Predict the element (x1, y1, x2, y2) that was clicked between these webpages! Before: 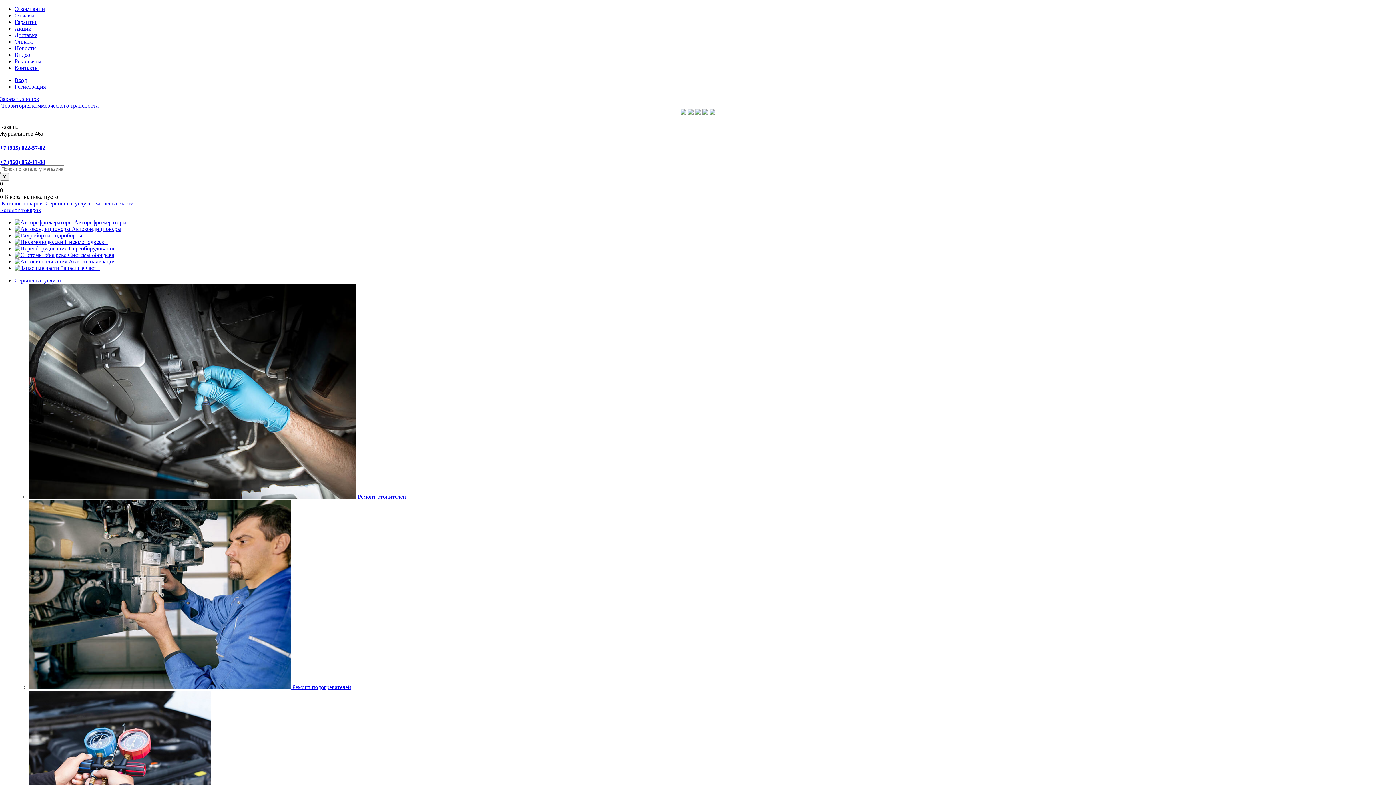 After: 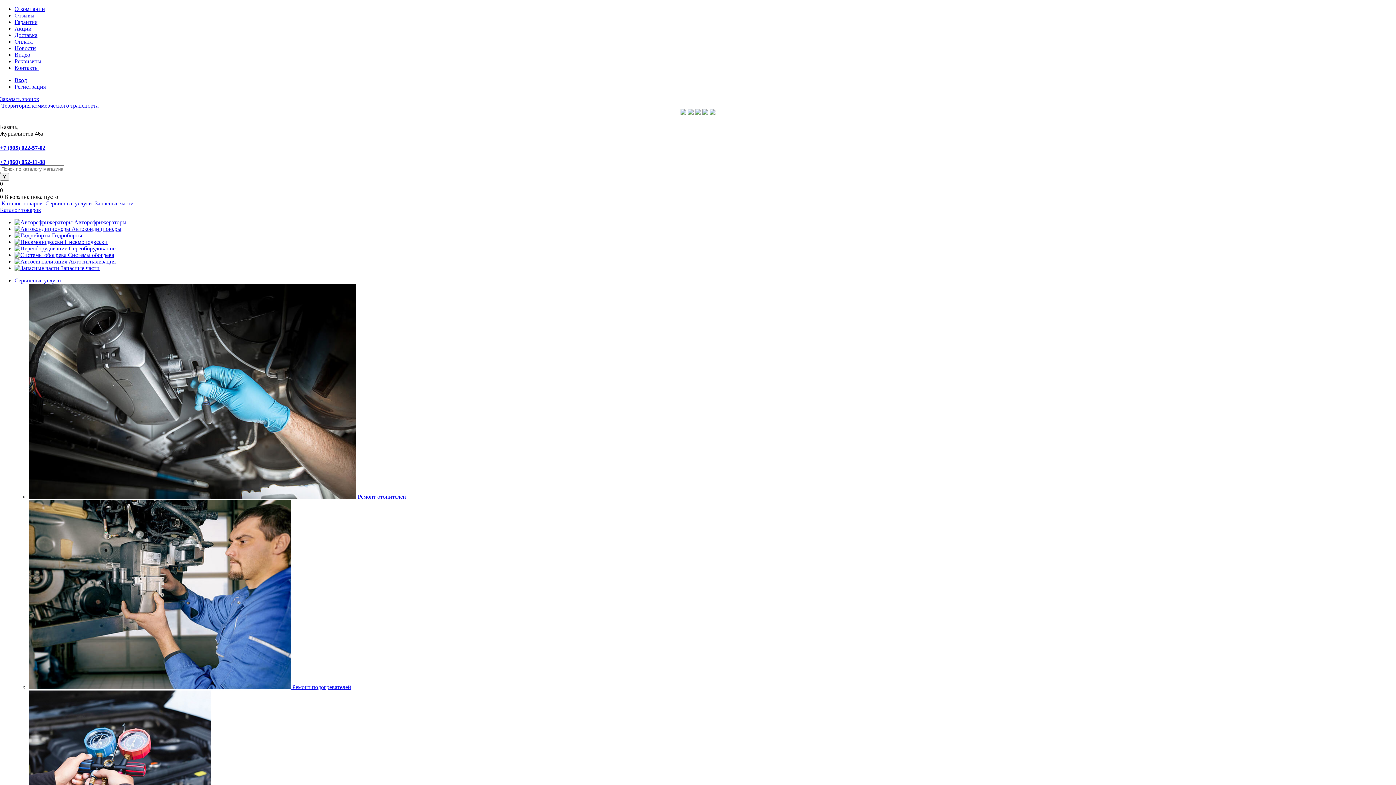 Action: label:   bbox: (14, 258, 68, 264)